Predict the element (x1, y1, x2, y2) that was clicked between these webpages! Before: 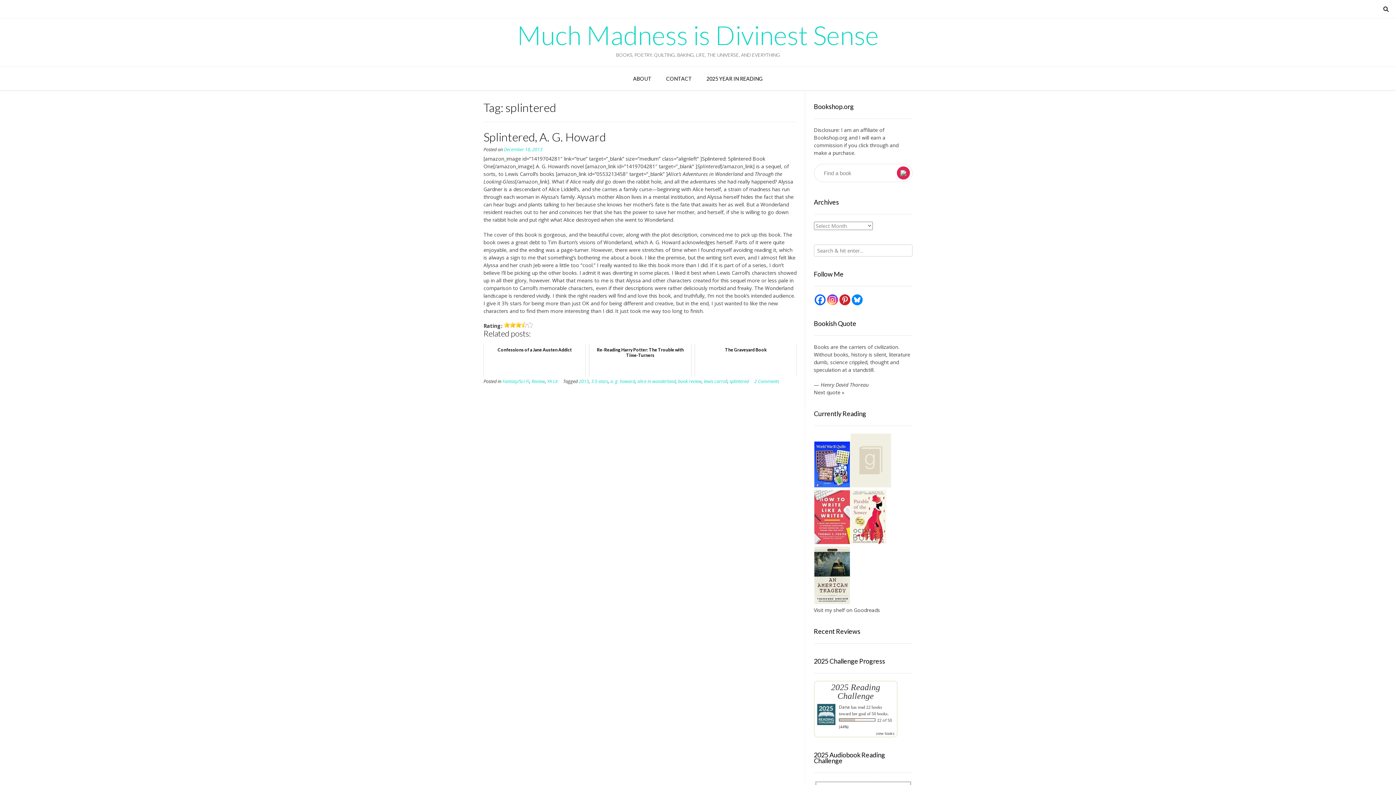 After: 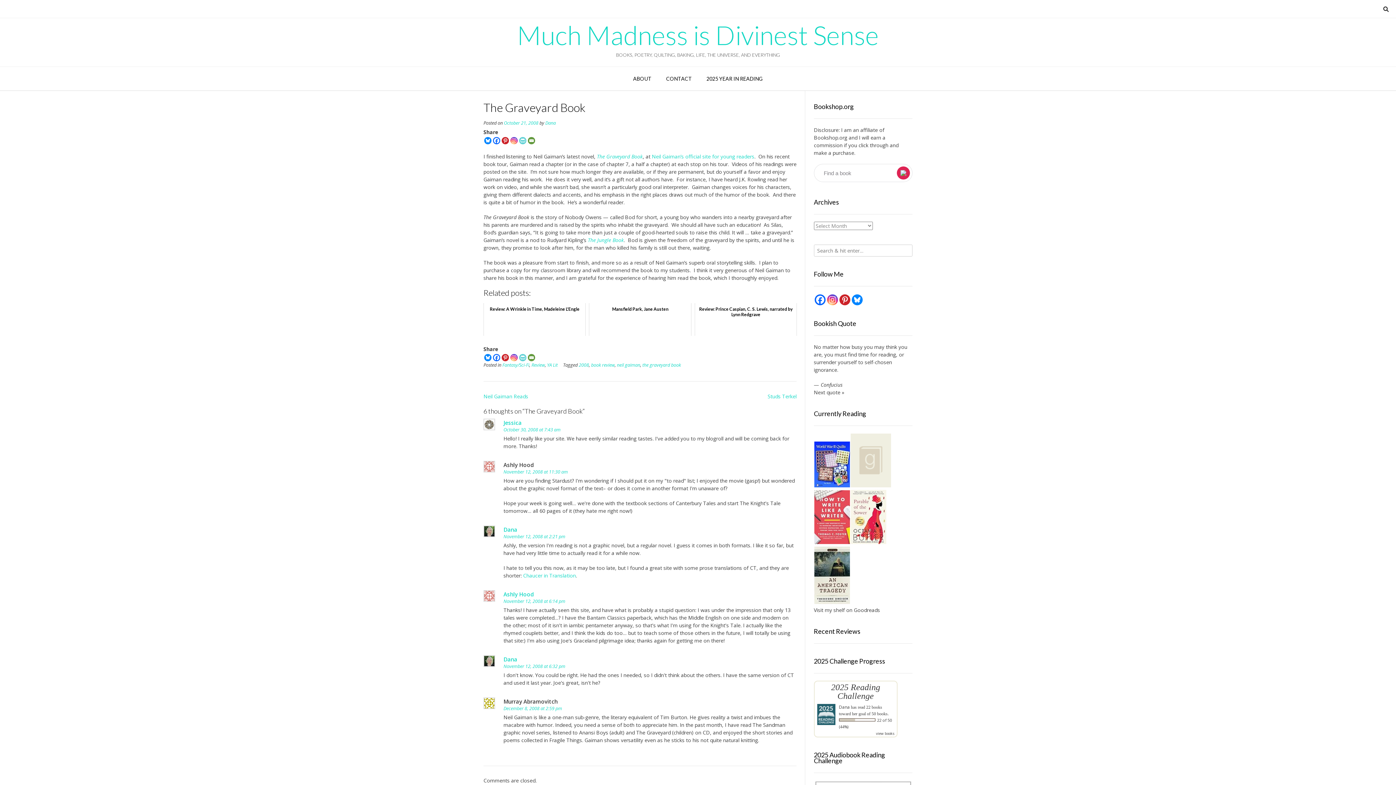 Action: bbox: (694, 344, 797, 376) label: The Graveyard Book